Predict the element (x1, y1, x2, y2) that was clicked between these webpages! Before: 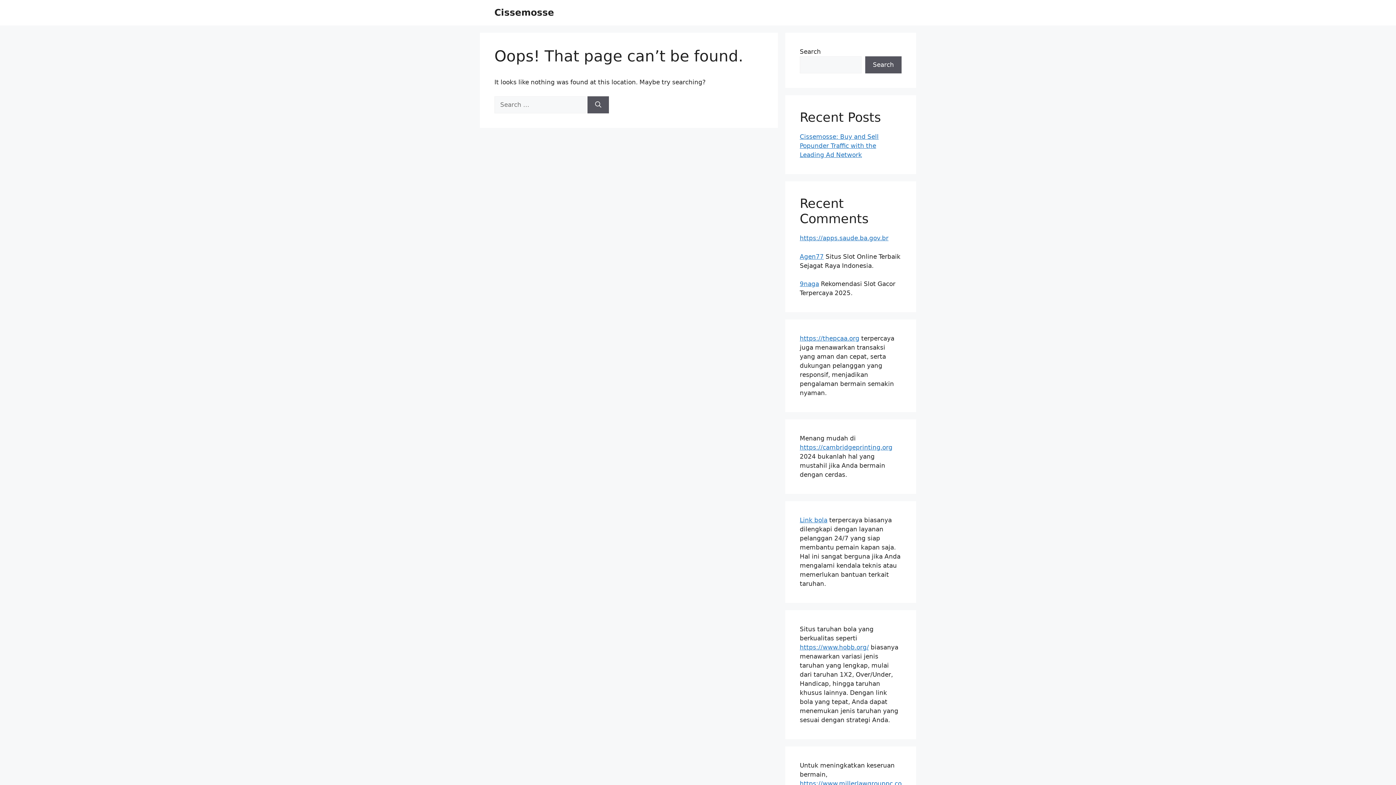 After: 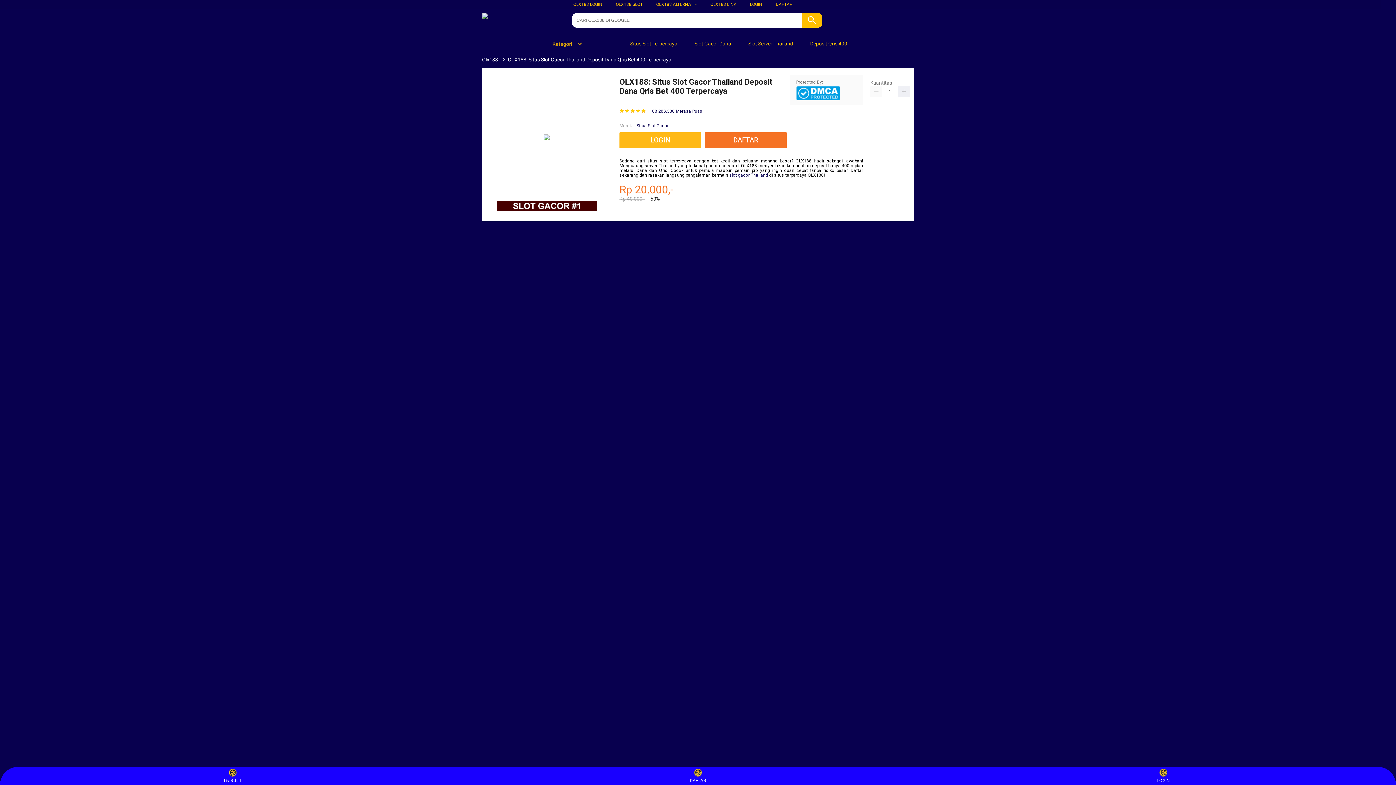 Action: label: https:// bbox: (800, 780, 822, 787)